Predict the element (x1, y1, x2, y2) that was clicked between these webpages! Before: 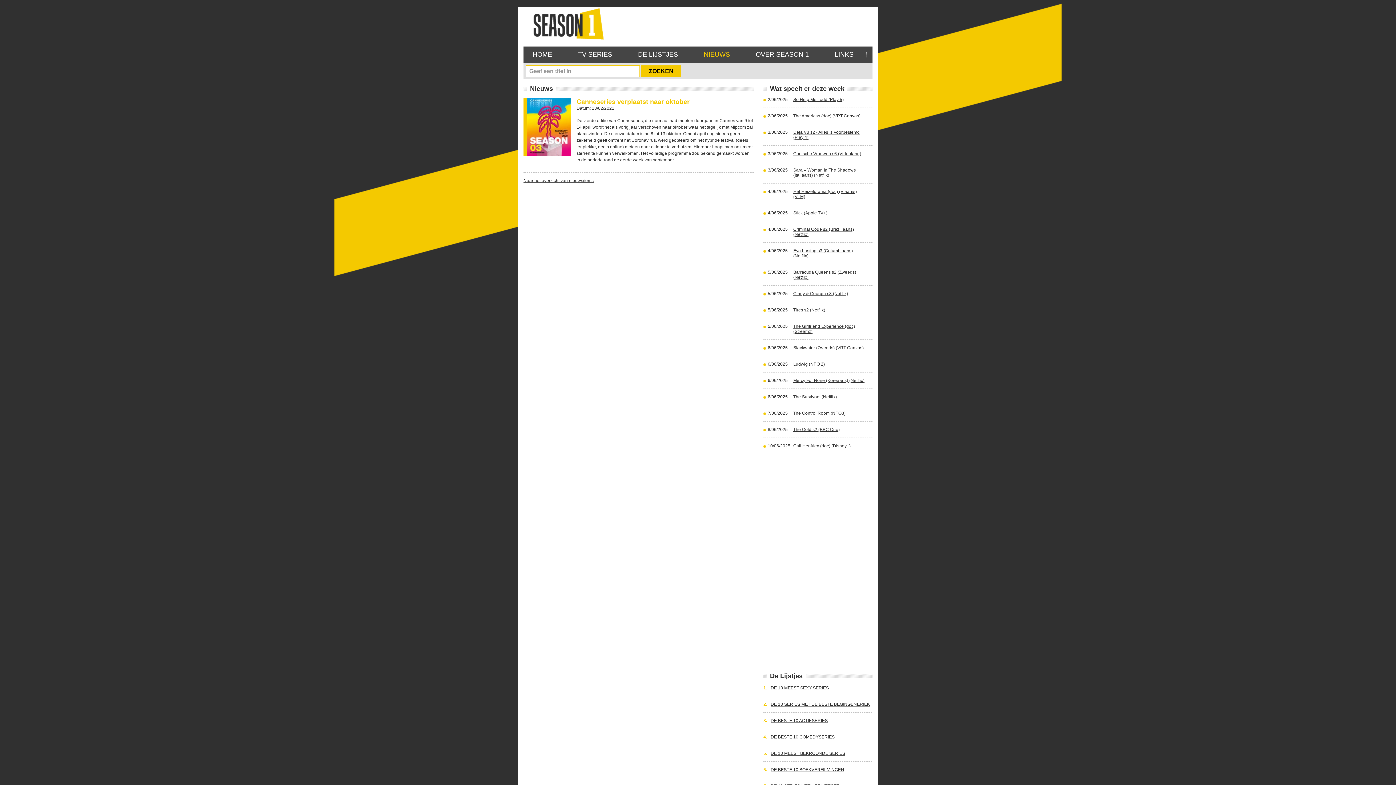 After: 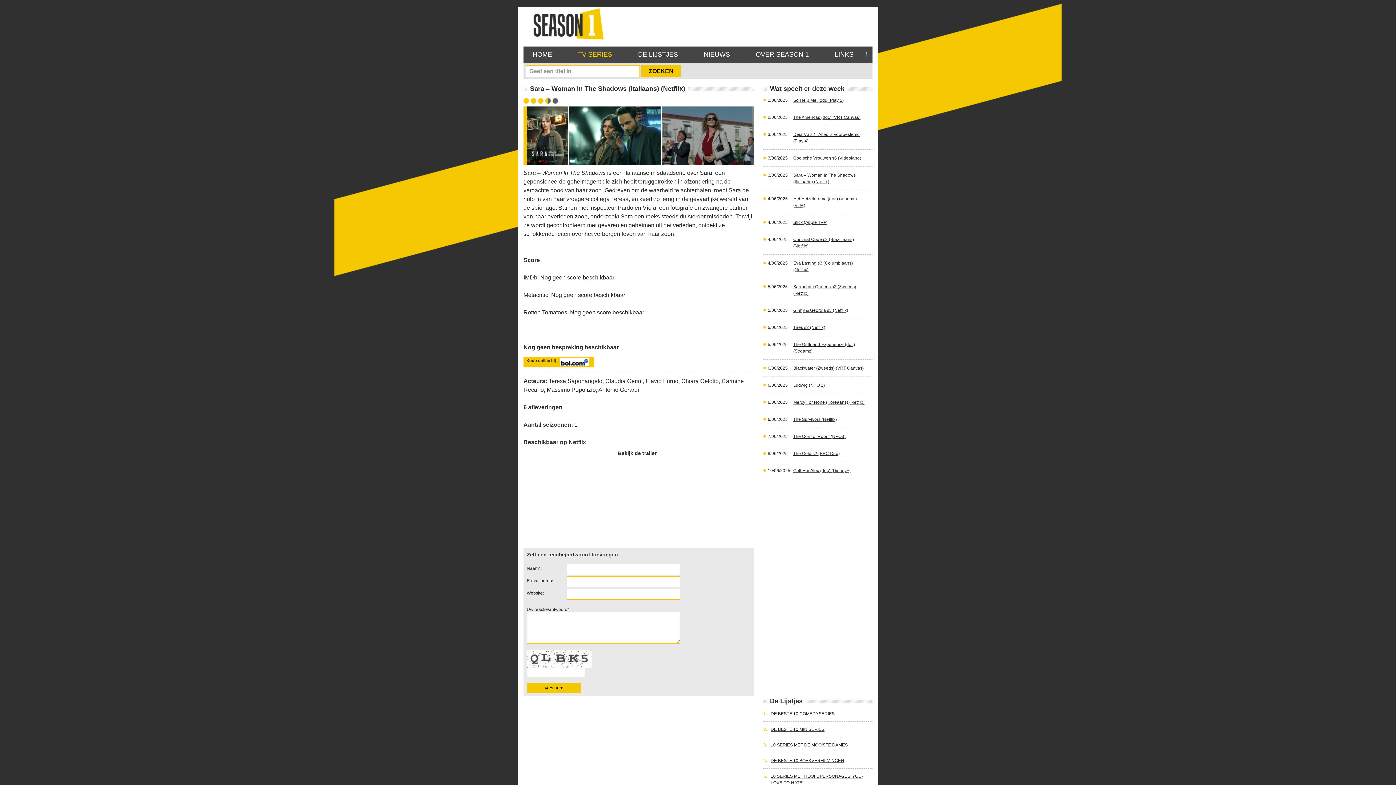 Action: label: Sara – Woman In The Shadows (Italiaans) (Netflix) bbox: (793, 167, 856, 177)